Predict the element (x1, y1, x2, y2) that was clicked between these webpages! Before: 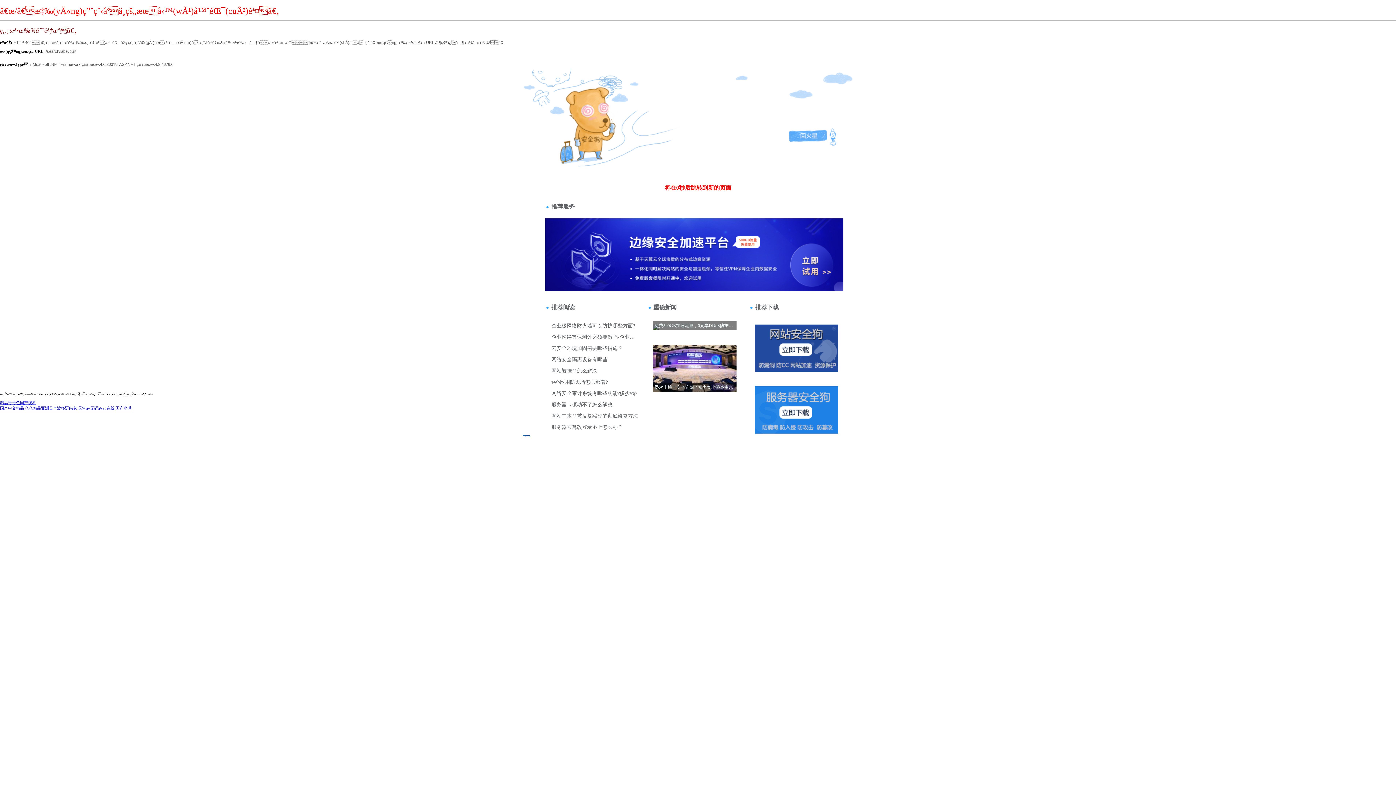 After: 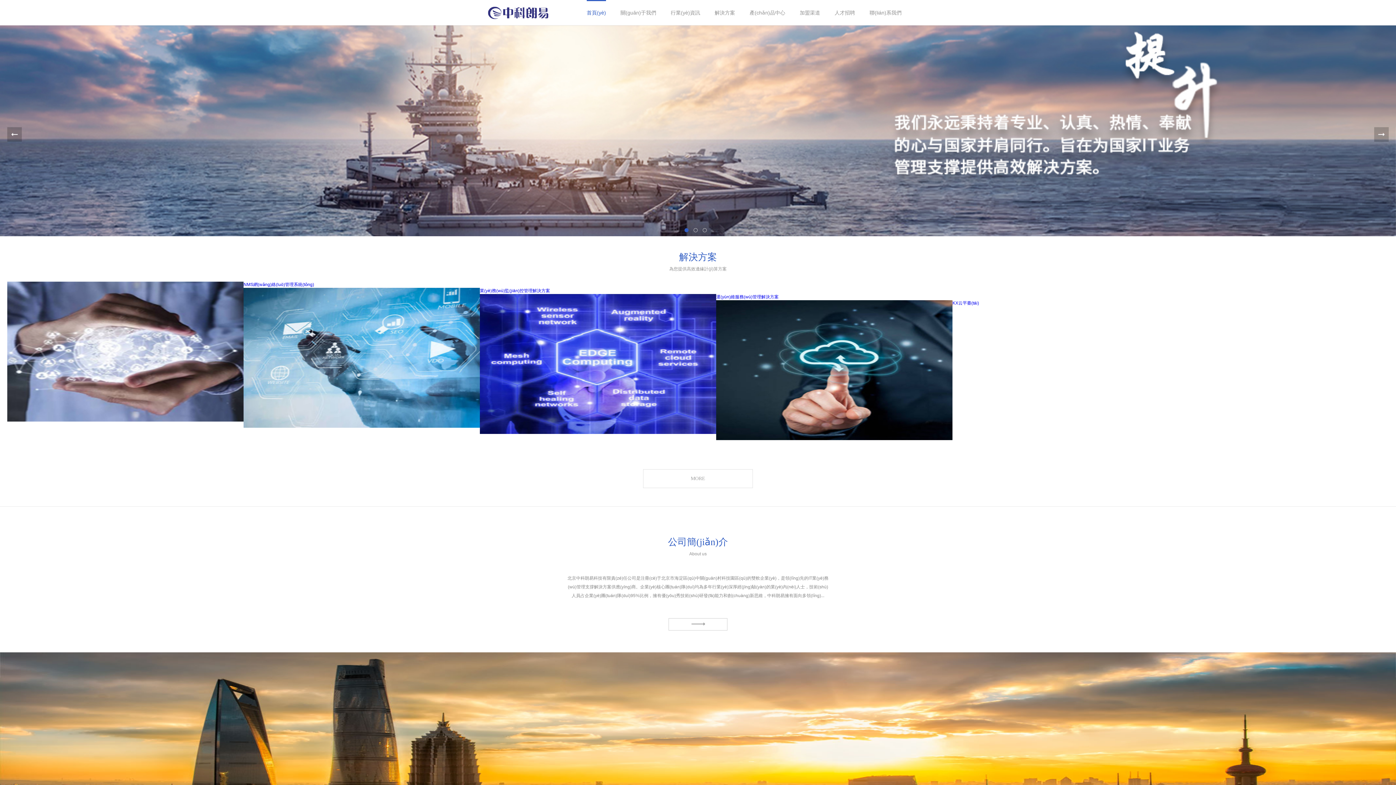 Action: label: 天堂av无码aⅴav在线 bbox: (78, 406, 114, 410)